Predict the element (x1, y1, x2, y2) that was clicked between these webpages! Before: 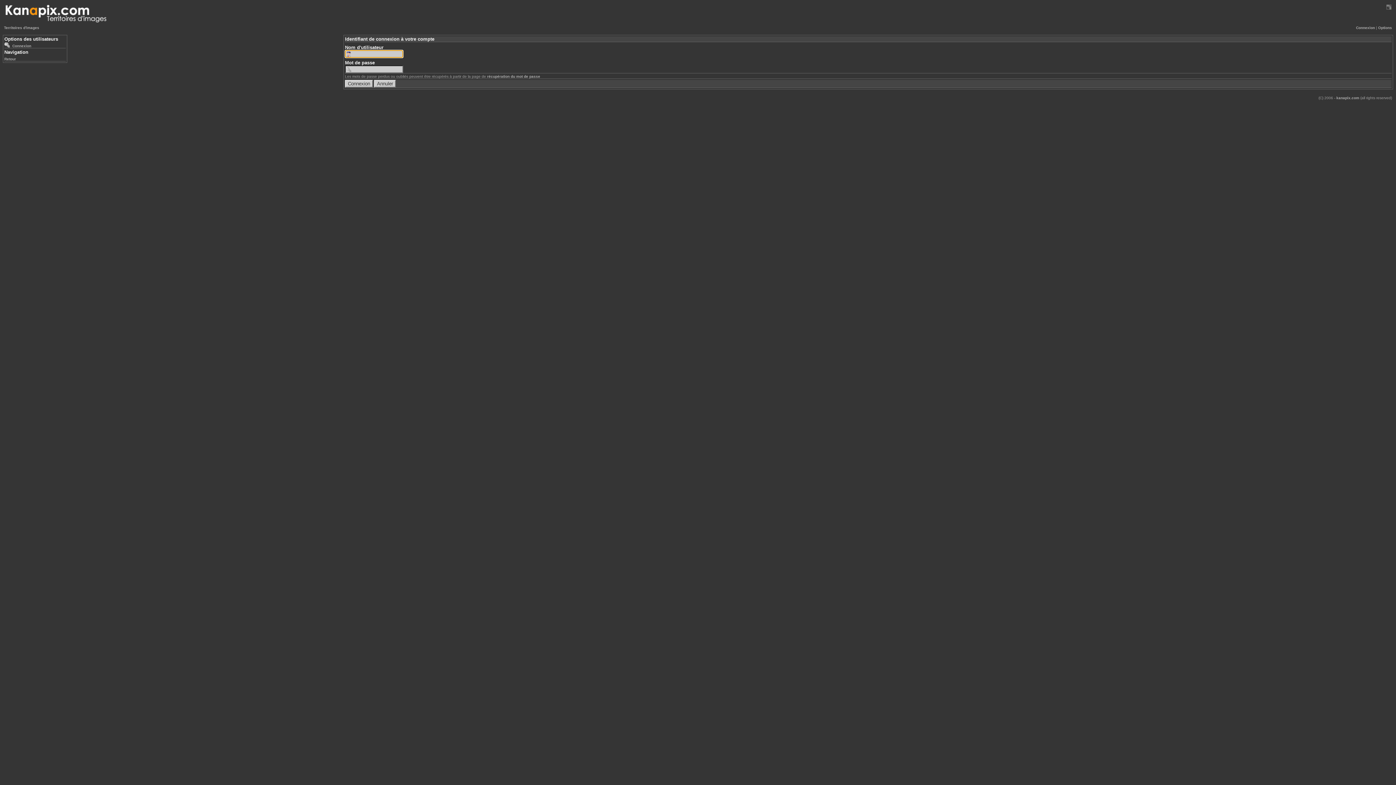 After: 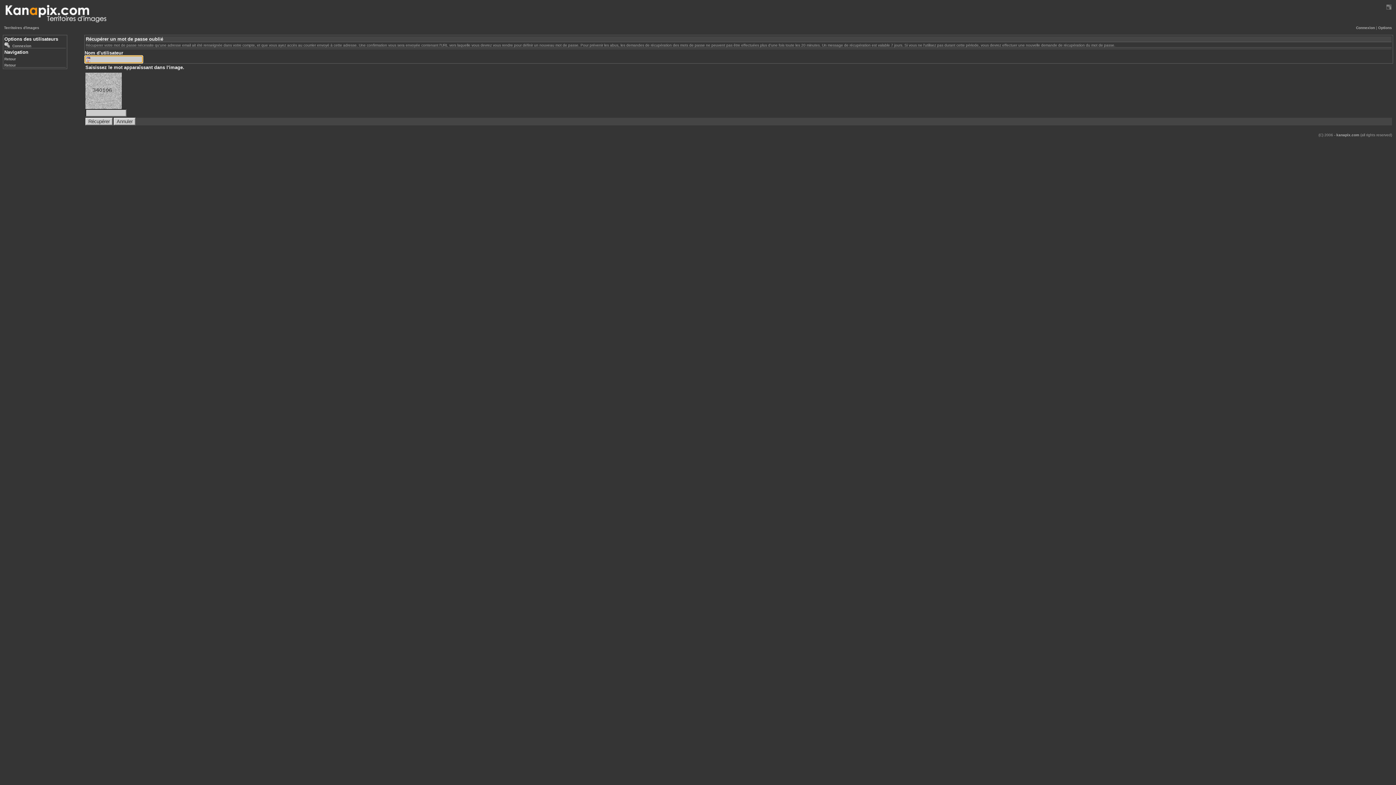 Action: bbox: (487, 74, 540, 78) label: récupération du mot de passe